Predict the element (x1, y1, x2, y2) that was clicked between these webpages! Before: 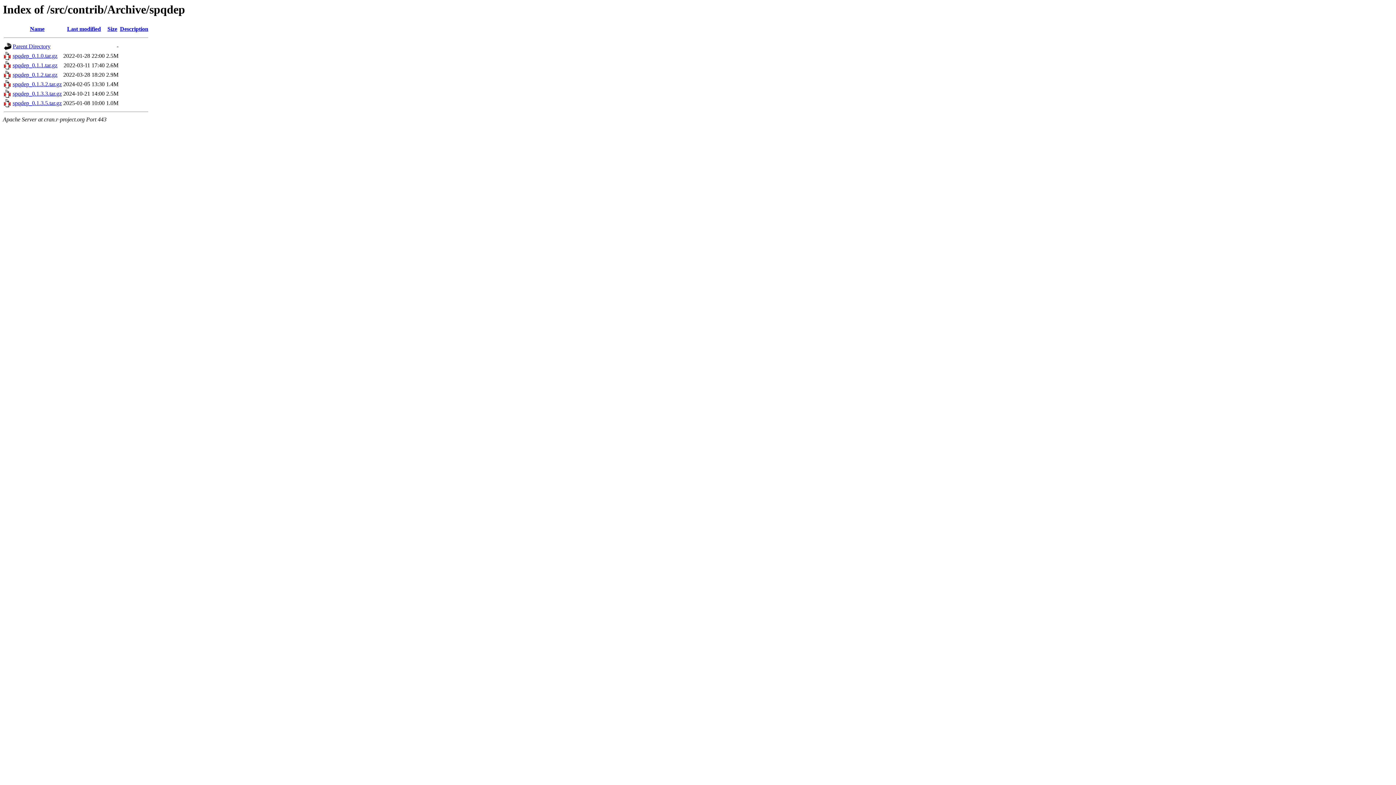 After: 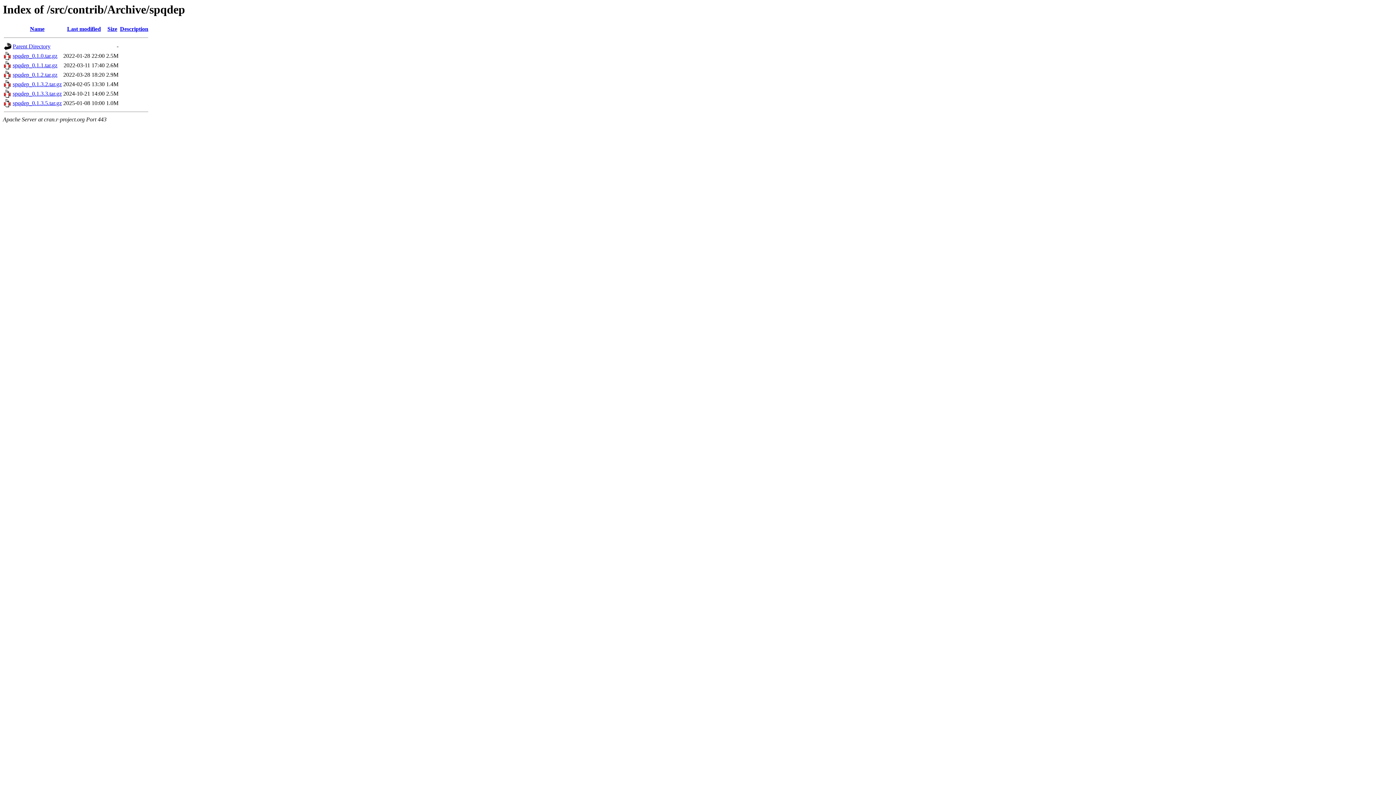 Action: label: spqdep_0.1.2.tar.gz bbox: (12, 71, 57, 77)